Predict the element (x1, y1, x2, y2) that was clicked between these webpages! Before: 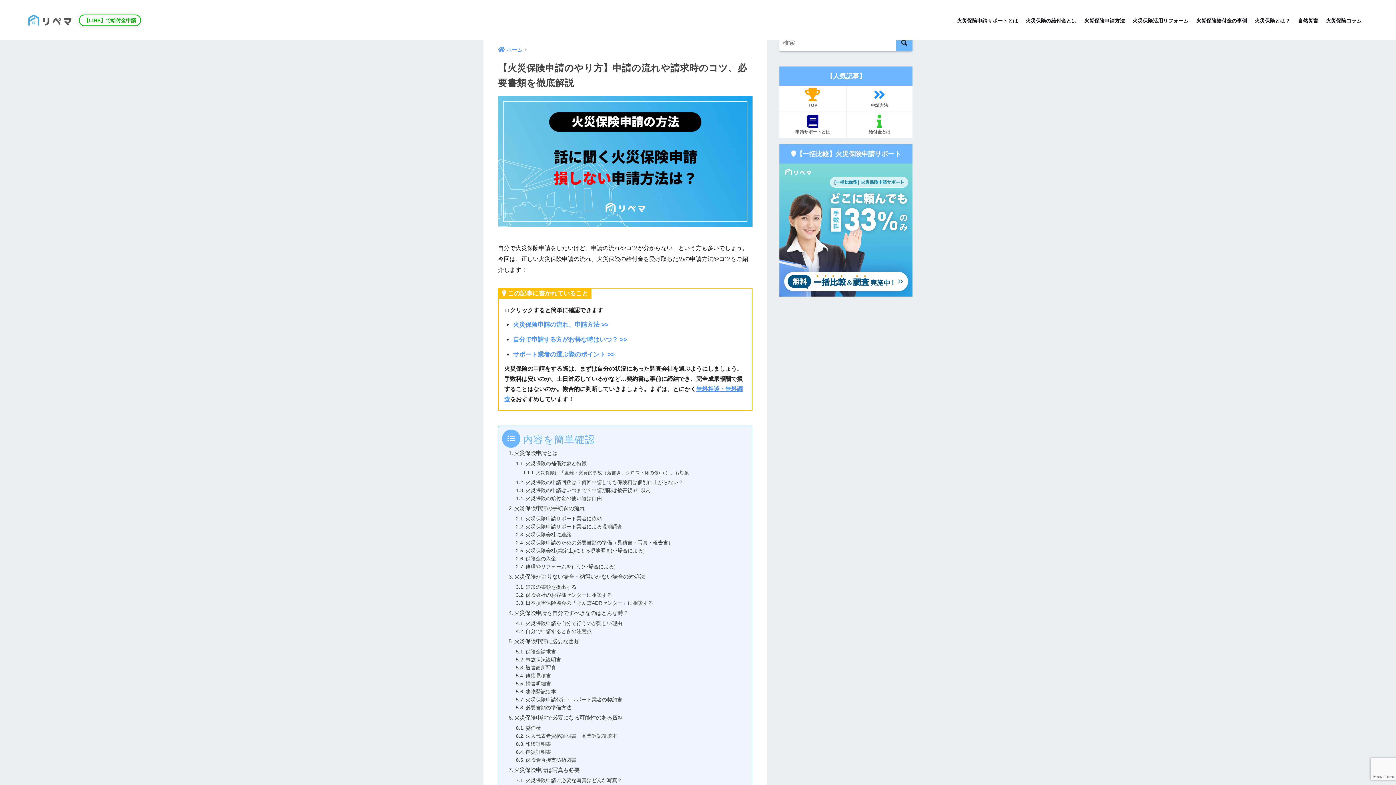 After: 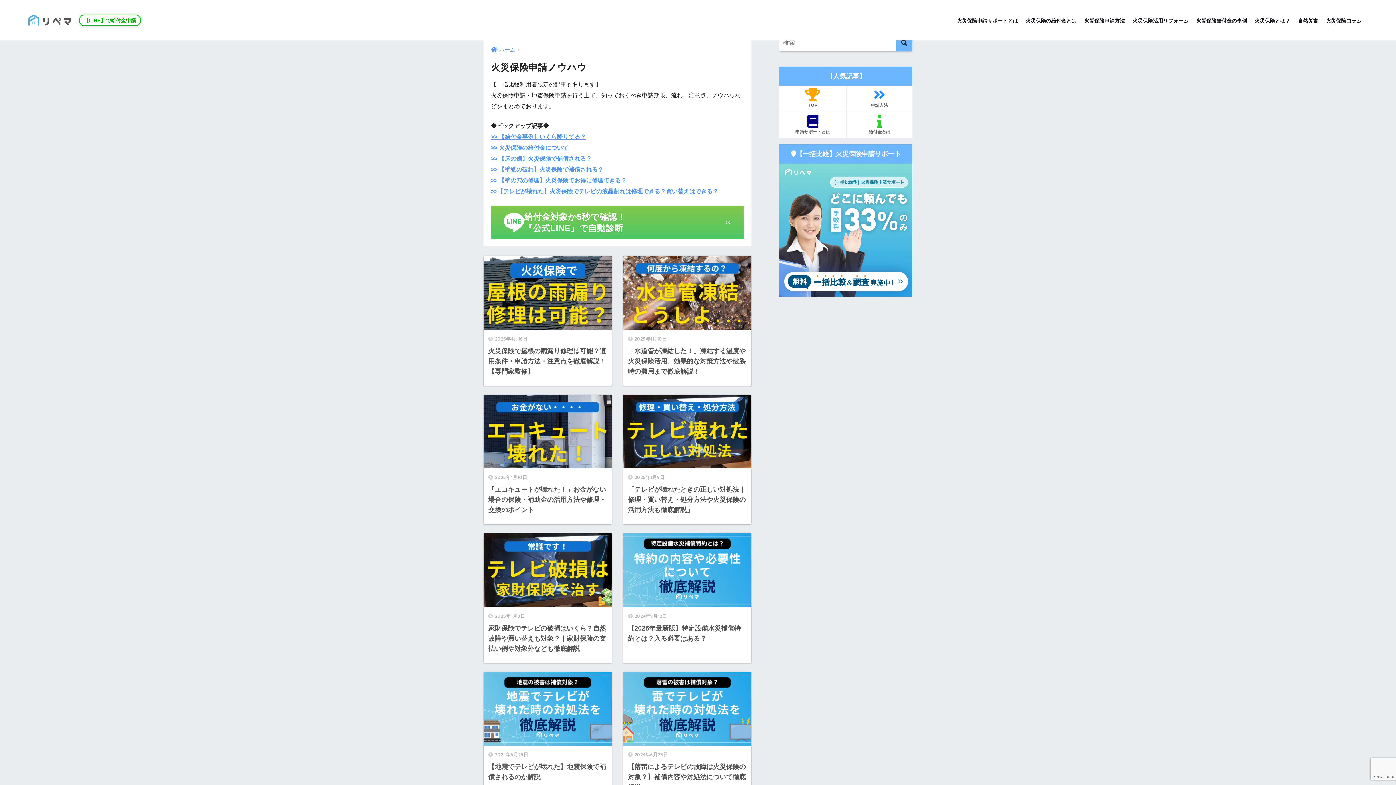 Action: label: 火災保険コラム bbox: (1326, 16, 1361, 25)